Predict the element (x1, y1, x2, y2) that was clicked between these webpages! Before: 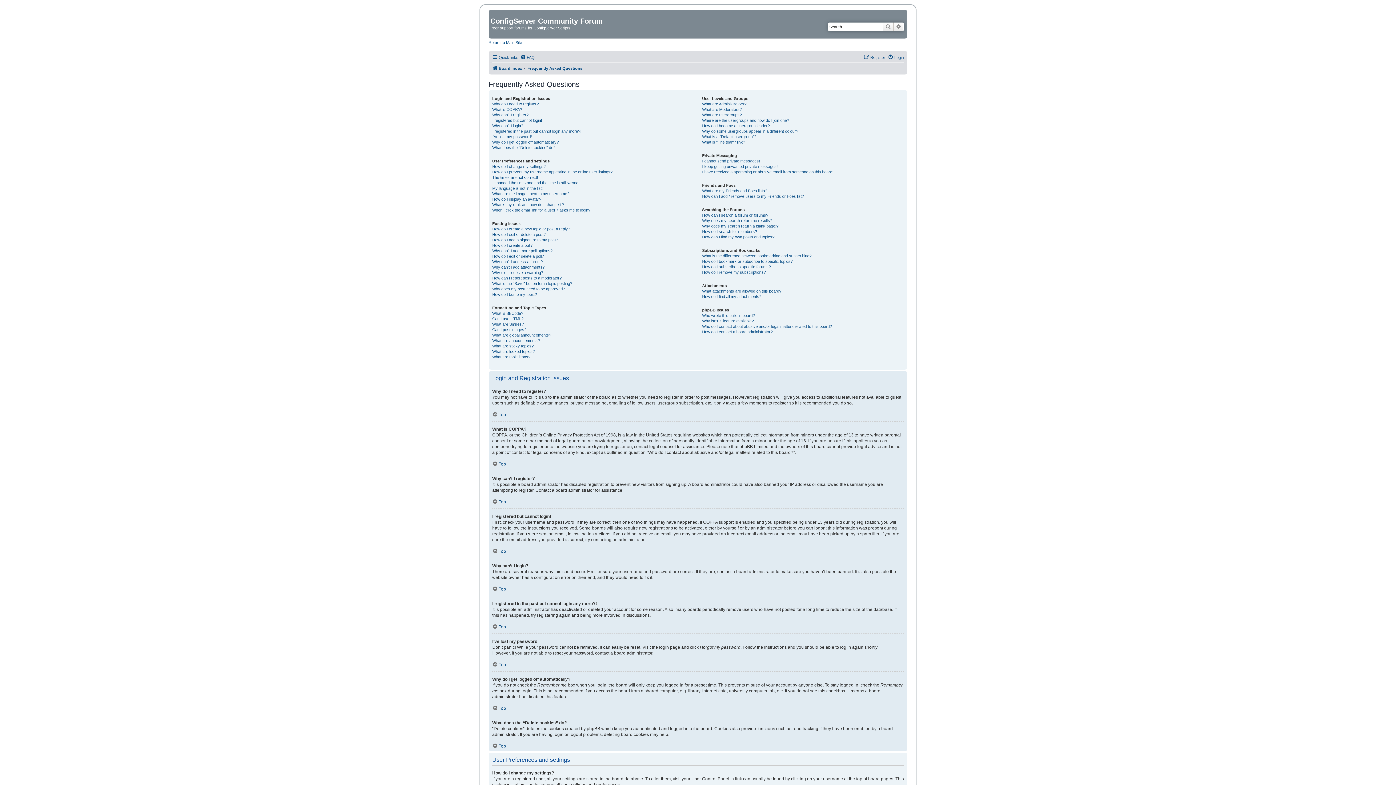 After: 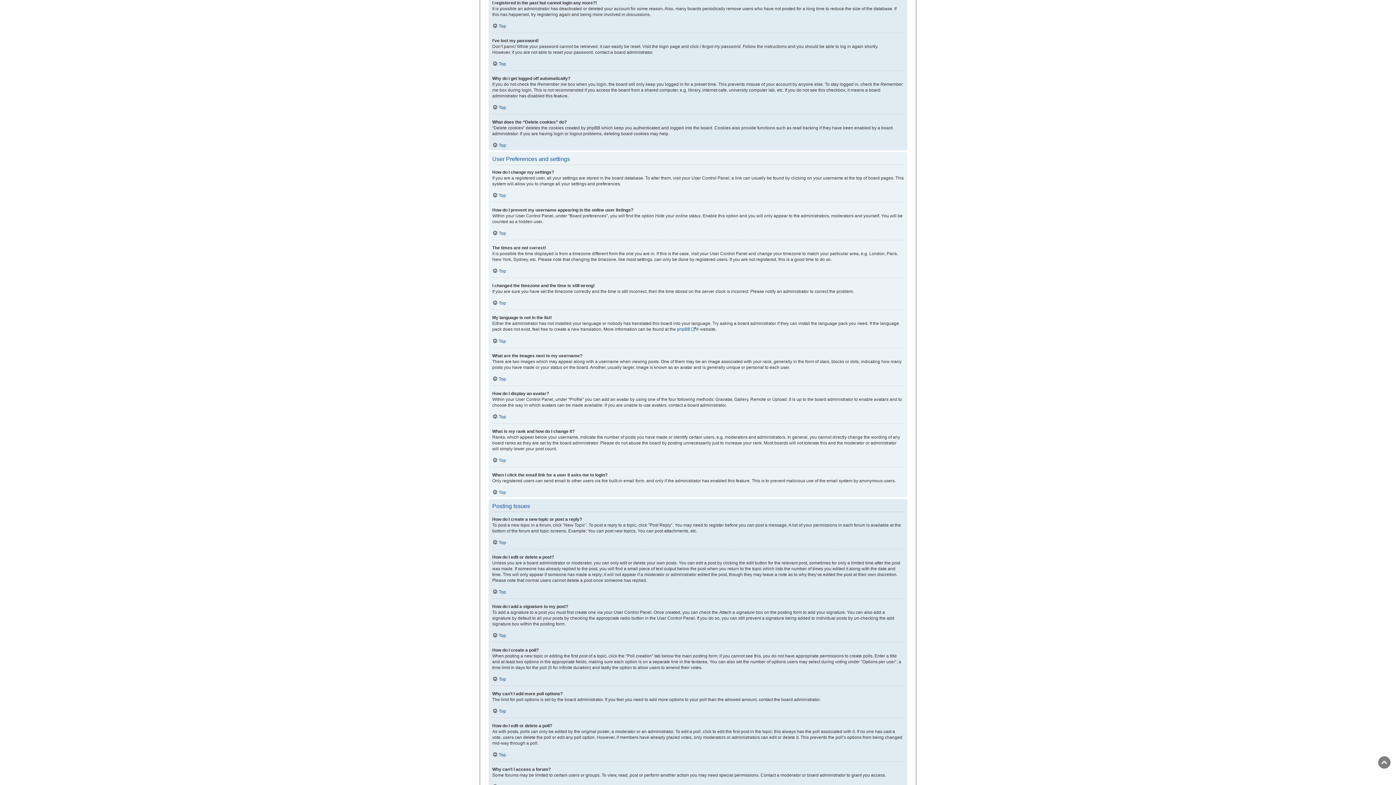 Action: bbox: (492, 128, 581, 134) label: I registered in the past but cannot login any more?!